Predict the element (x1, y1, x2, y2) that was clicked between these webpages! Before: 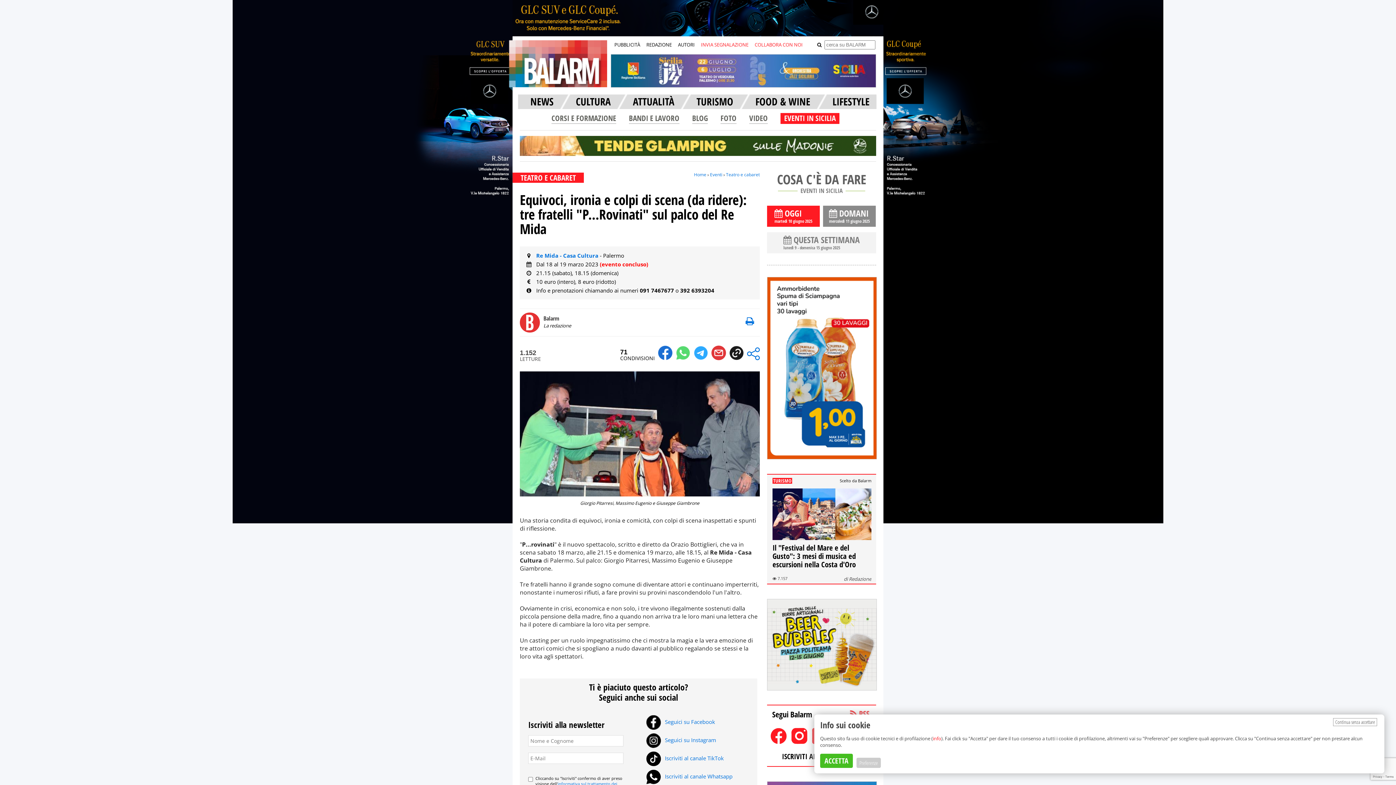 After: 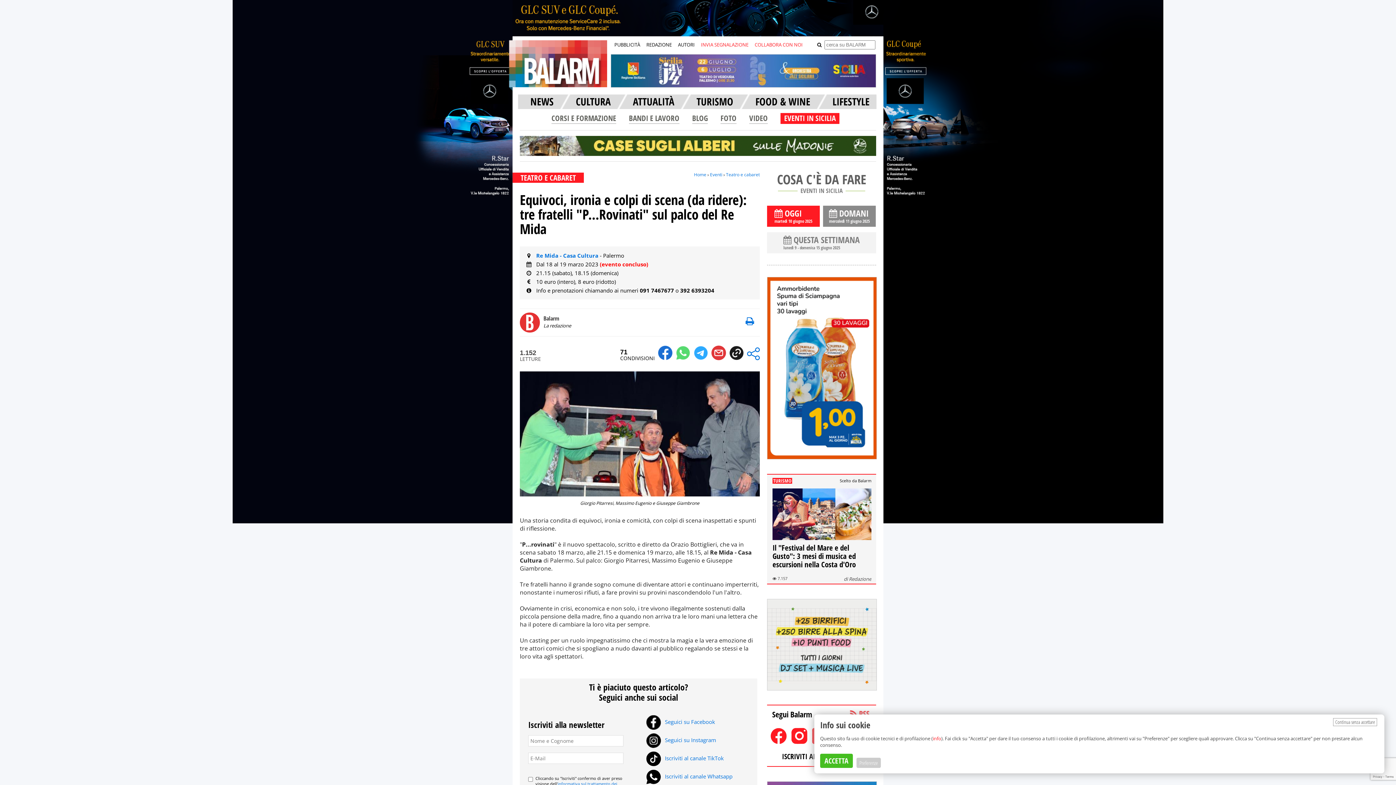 Action: bbox: (791, 728, 807, 746)